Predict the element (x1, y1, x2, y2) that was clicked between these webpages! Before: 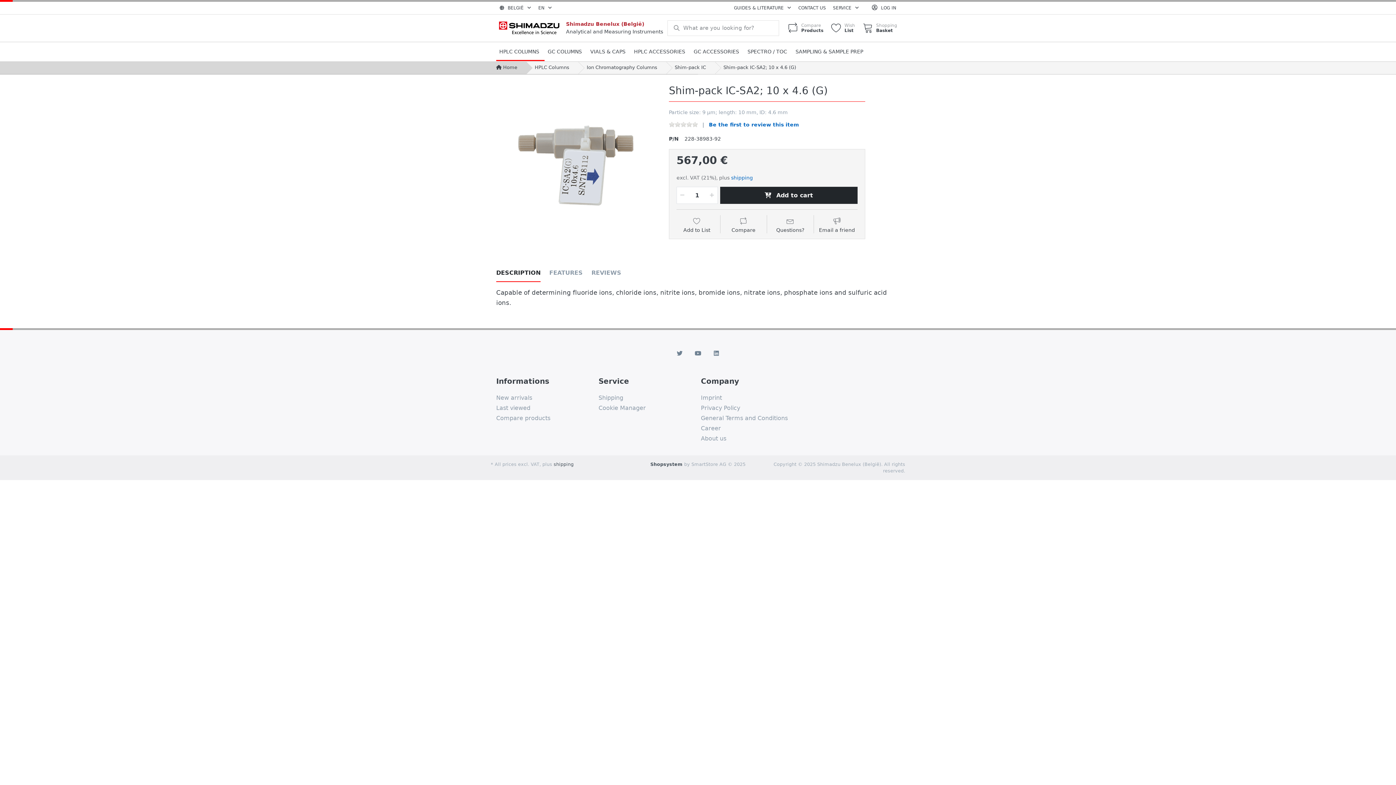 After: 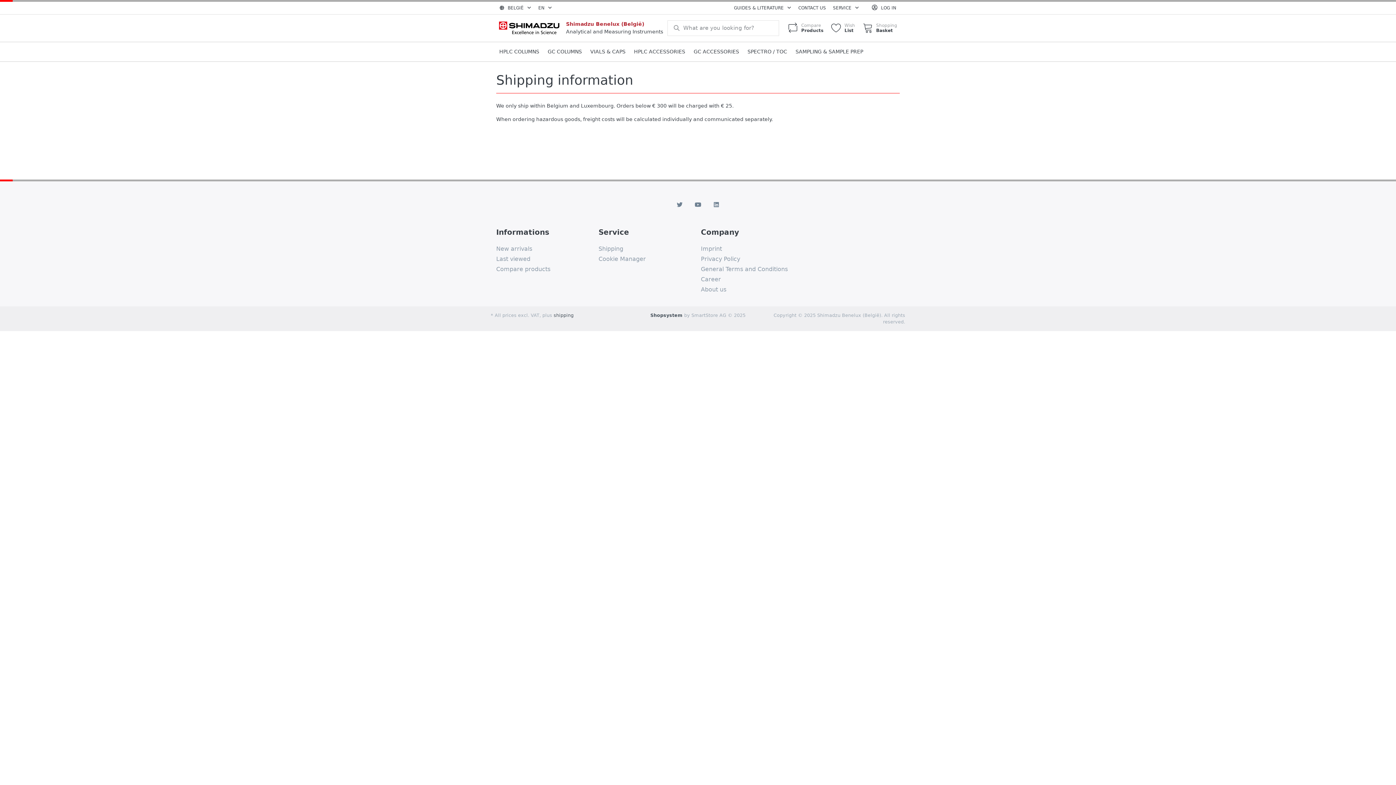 Action: bbox: (731, 174, 753, 180) label: shipping